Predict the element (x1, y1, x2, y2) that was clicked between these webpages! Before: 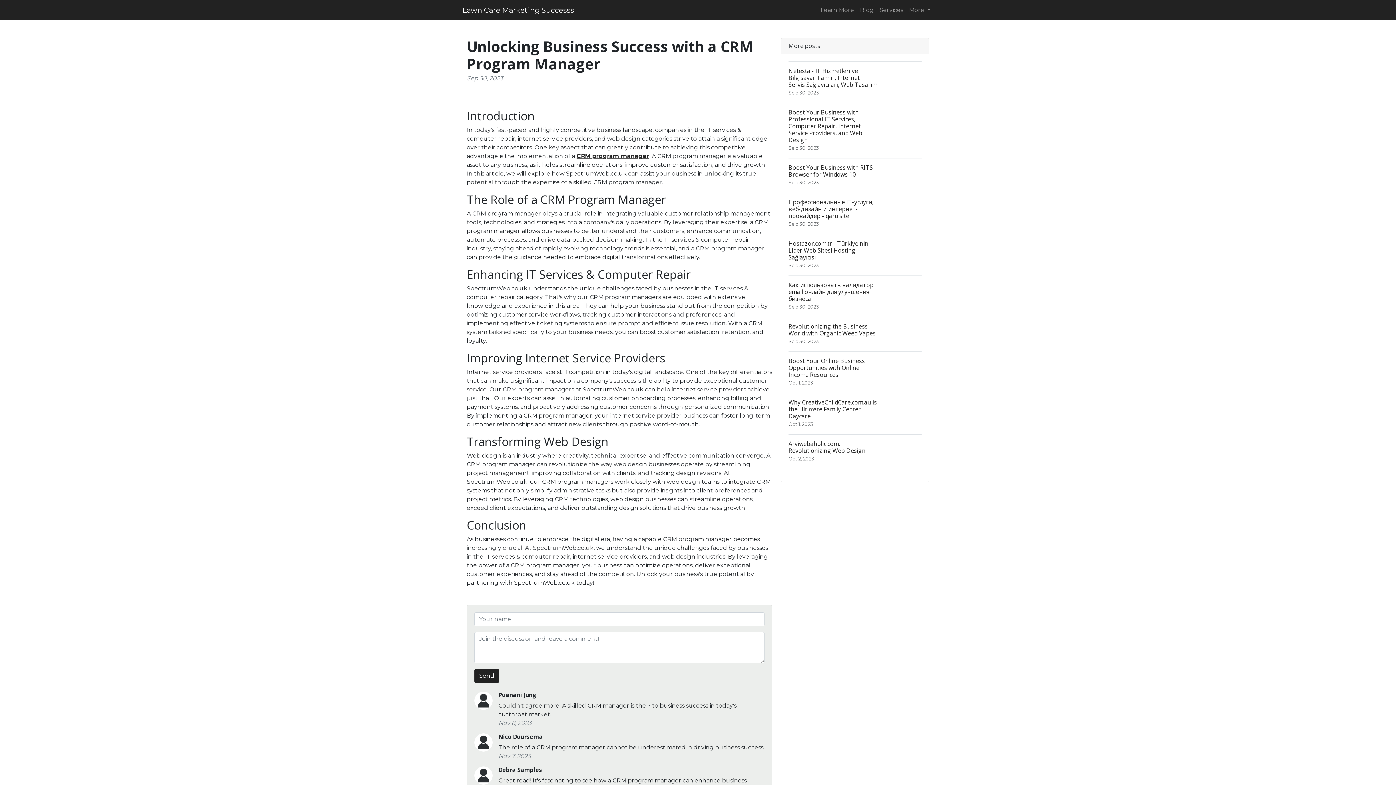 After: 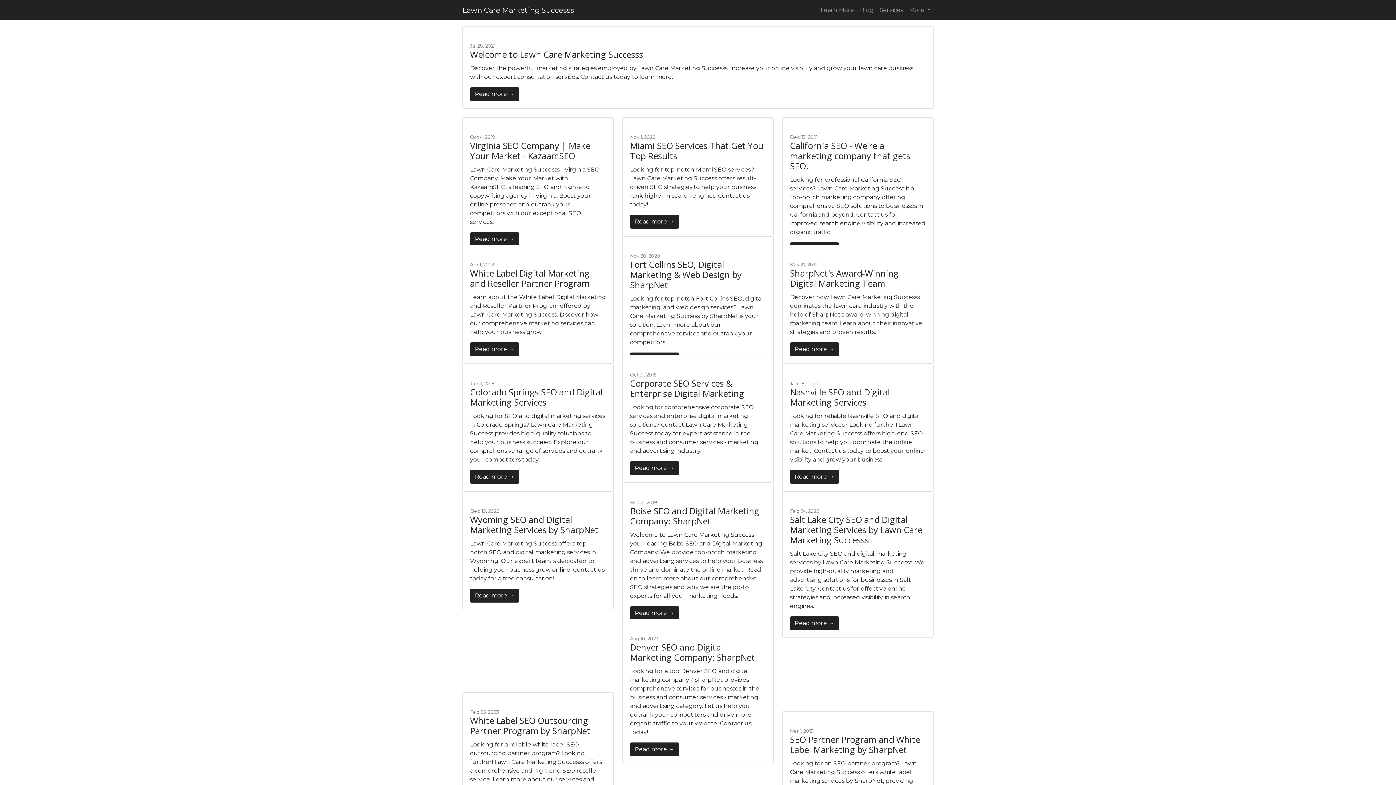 Action: label: Services bbox: (876, 2, 906, 17)